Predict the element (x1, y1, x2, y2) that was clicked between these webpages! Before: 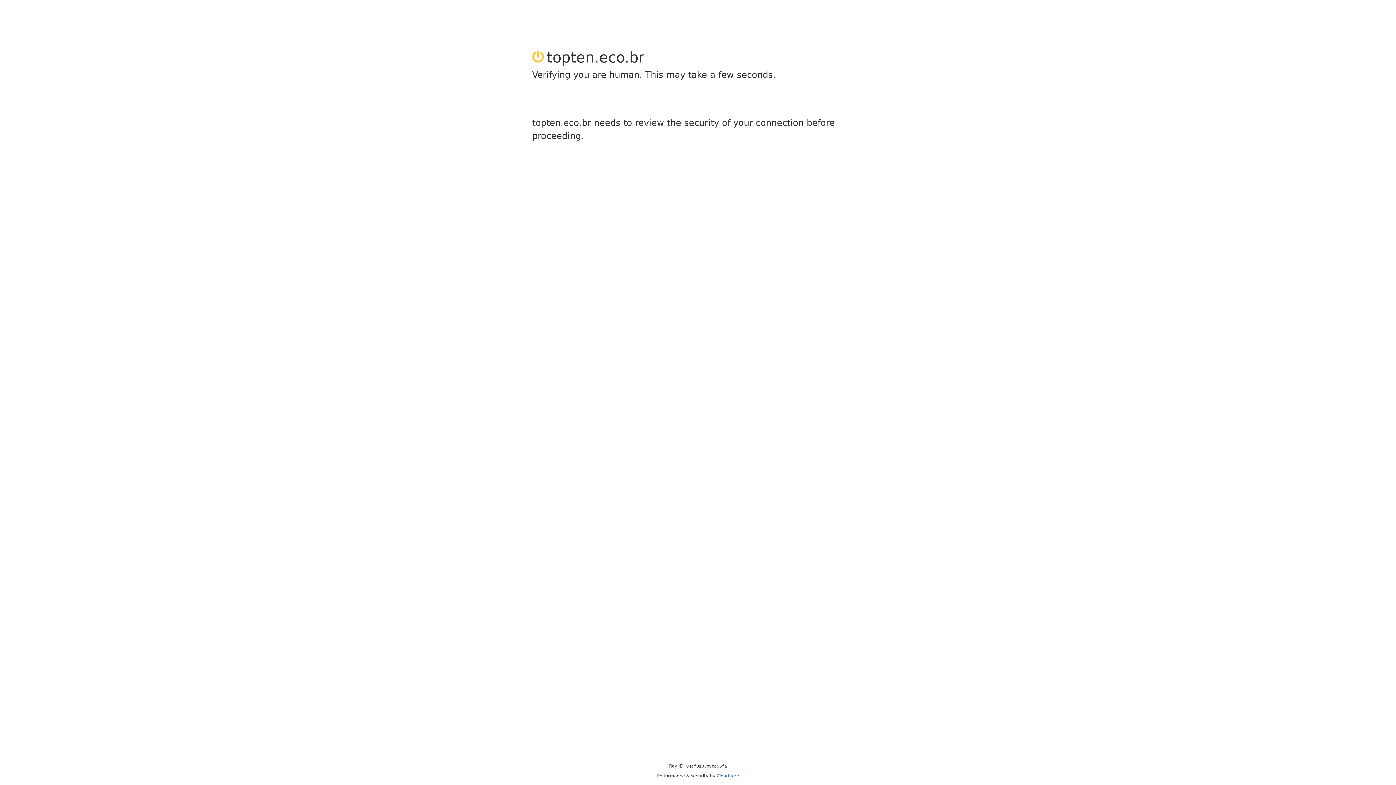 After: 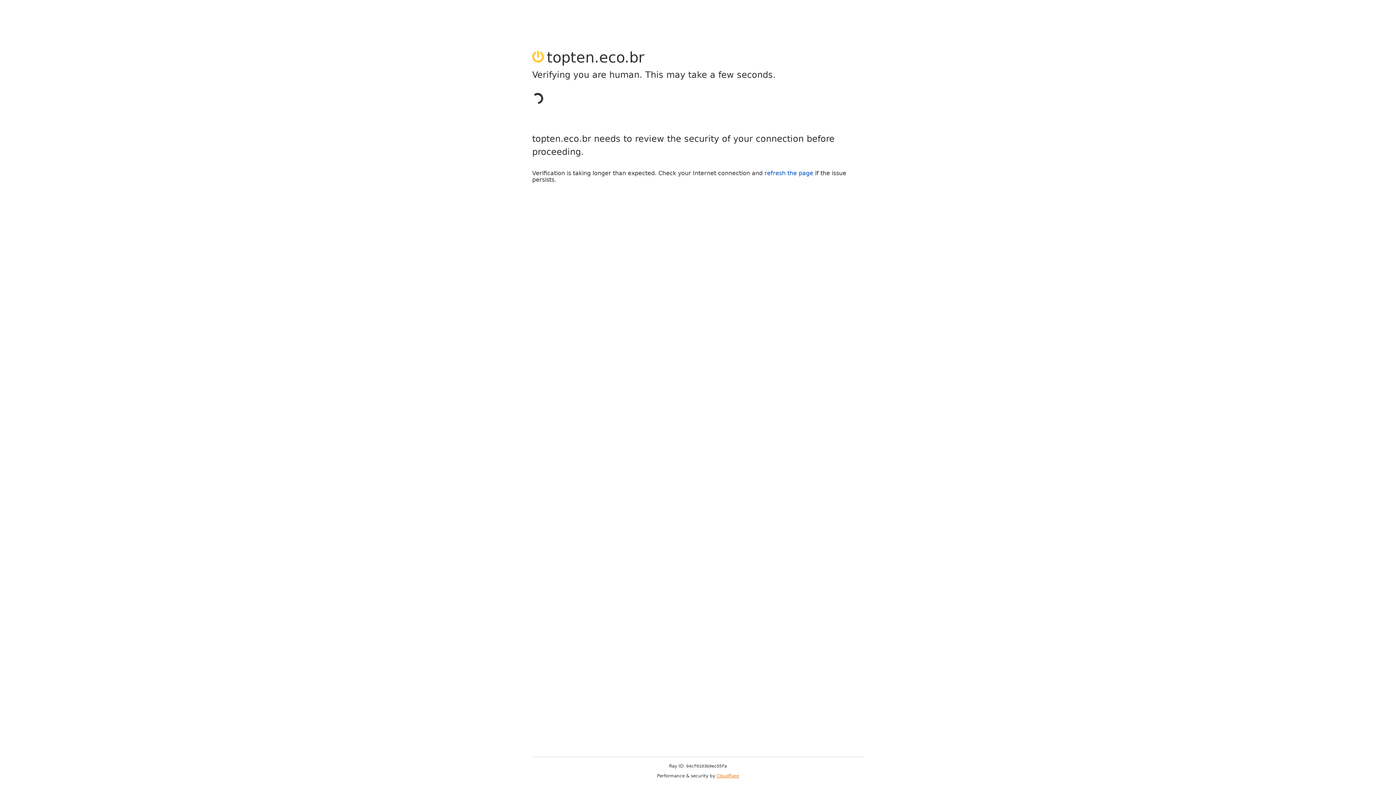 Action: bbox: (716, 773, 739, 778) label: Cloudflare